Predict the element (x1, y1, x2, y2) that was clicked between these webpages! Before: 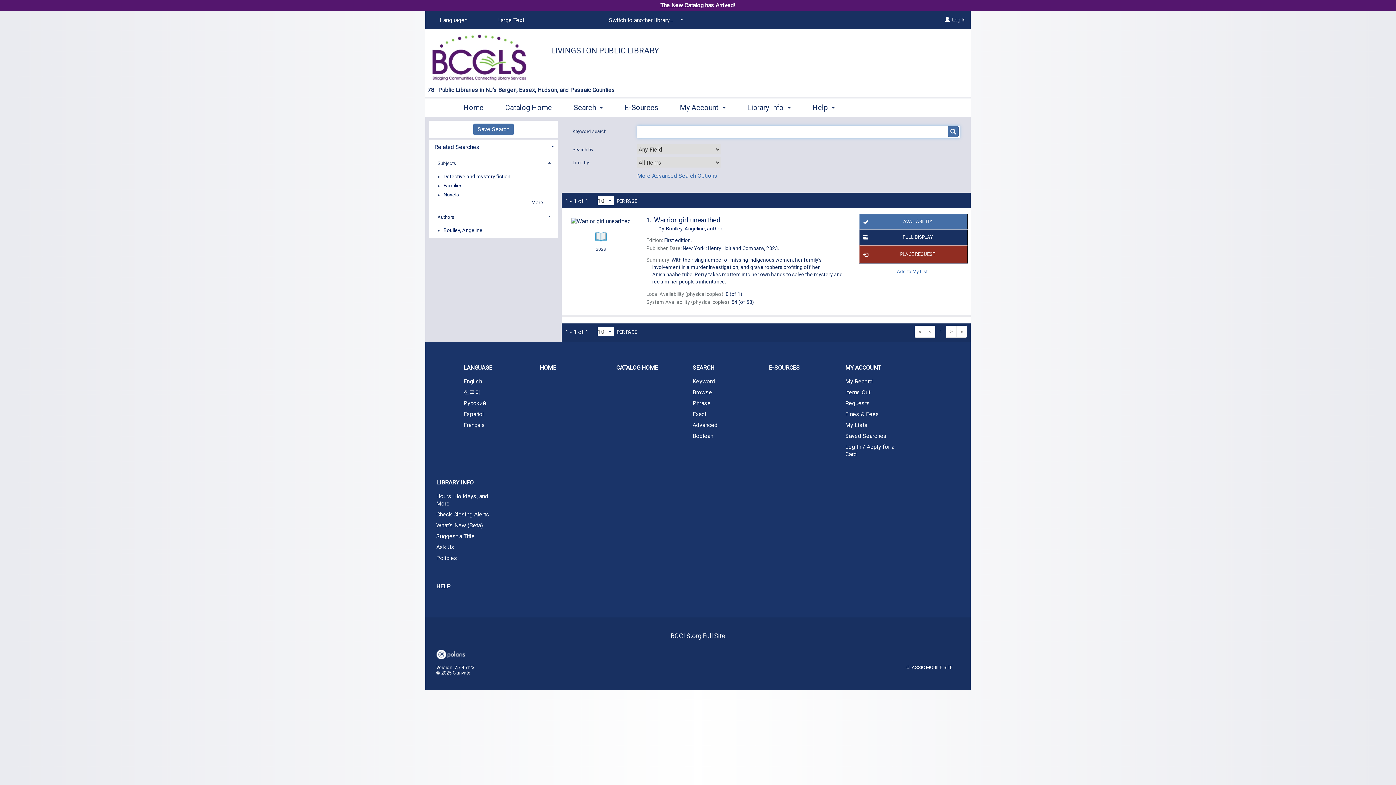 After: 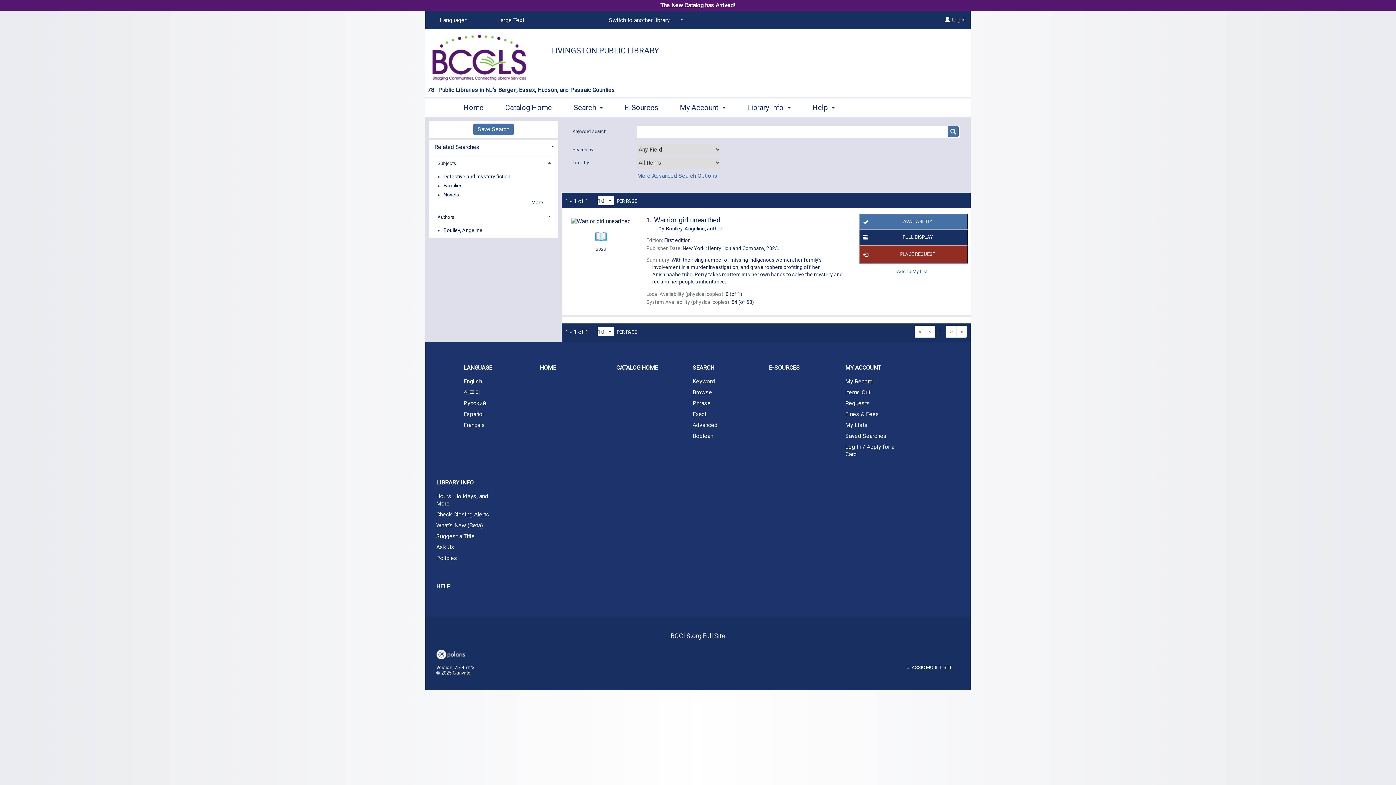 Action: bbox: (946, 325, 957, 337) label: >